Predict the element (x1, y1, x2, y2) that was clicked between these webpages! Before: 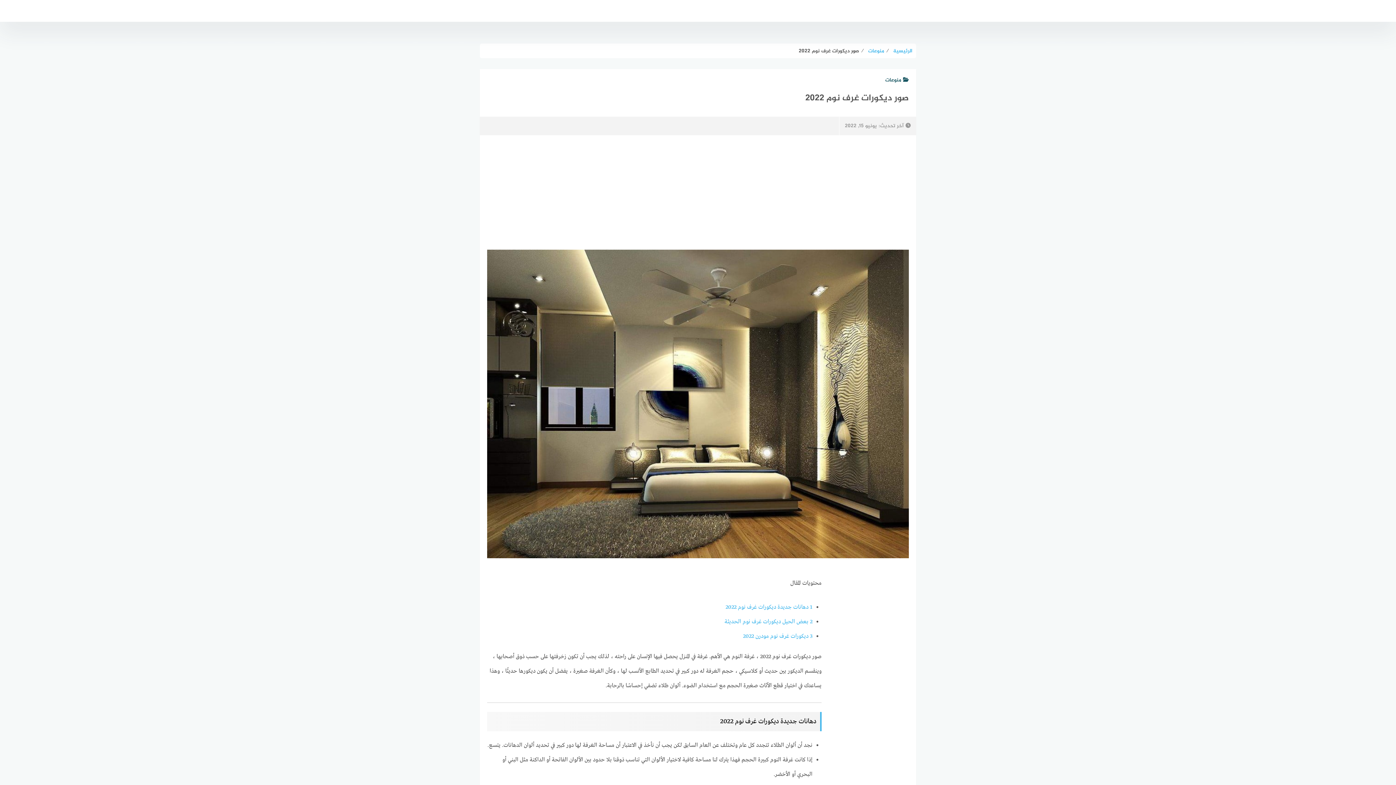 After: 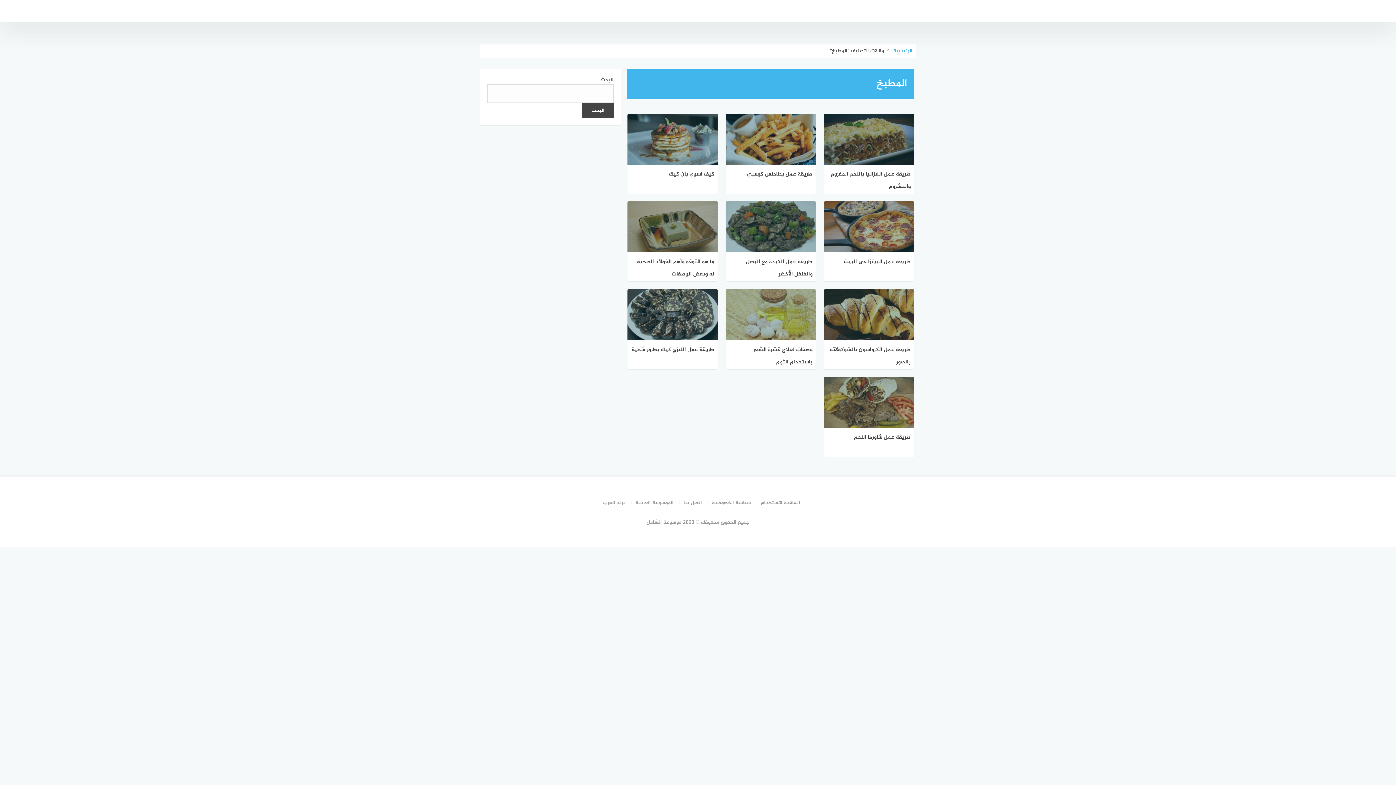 Action: label: المطبخ bbox: (521, 0, 553, 21)